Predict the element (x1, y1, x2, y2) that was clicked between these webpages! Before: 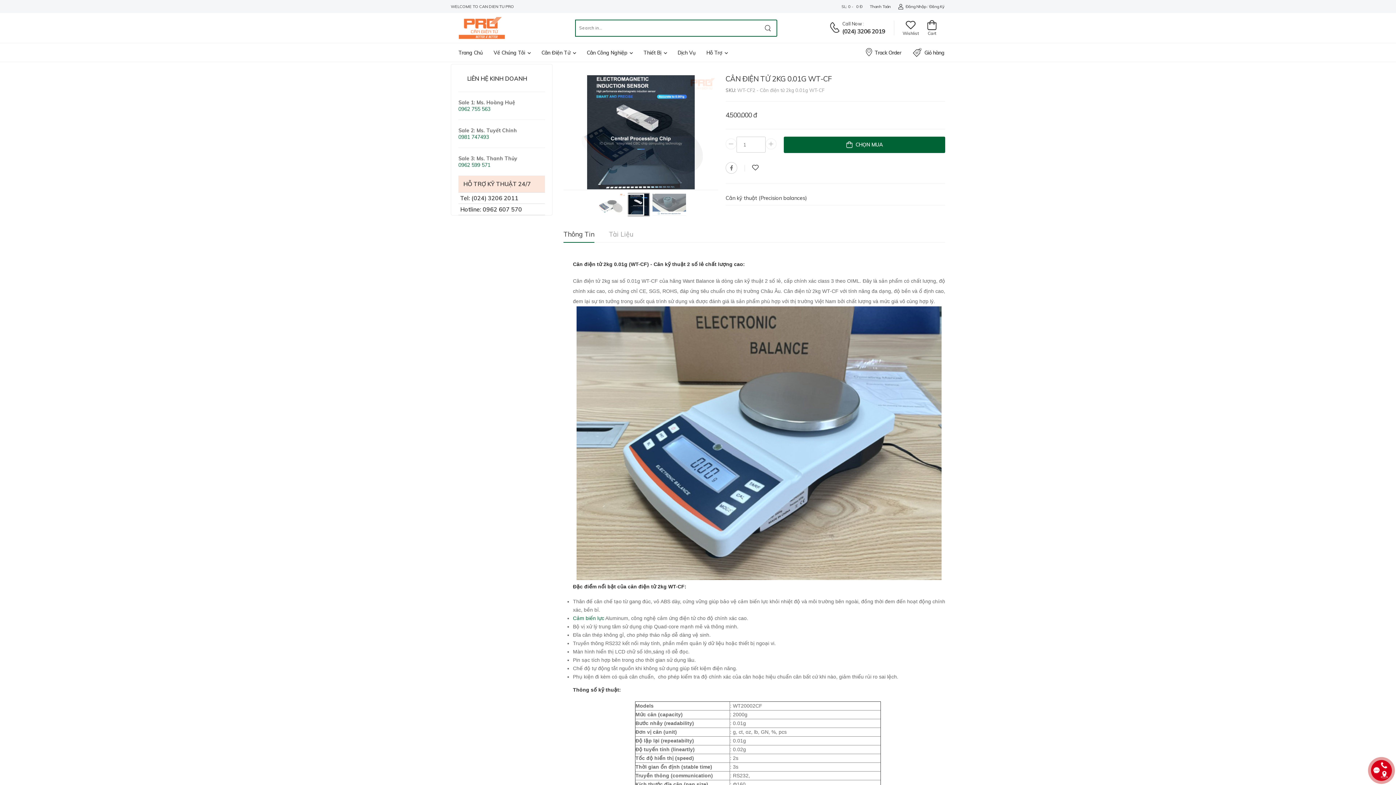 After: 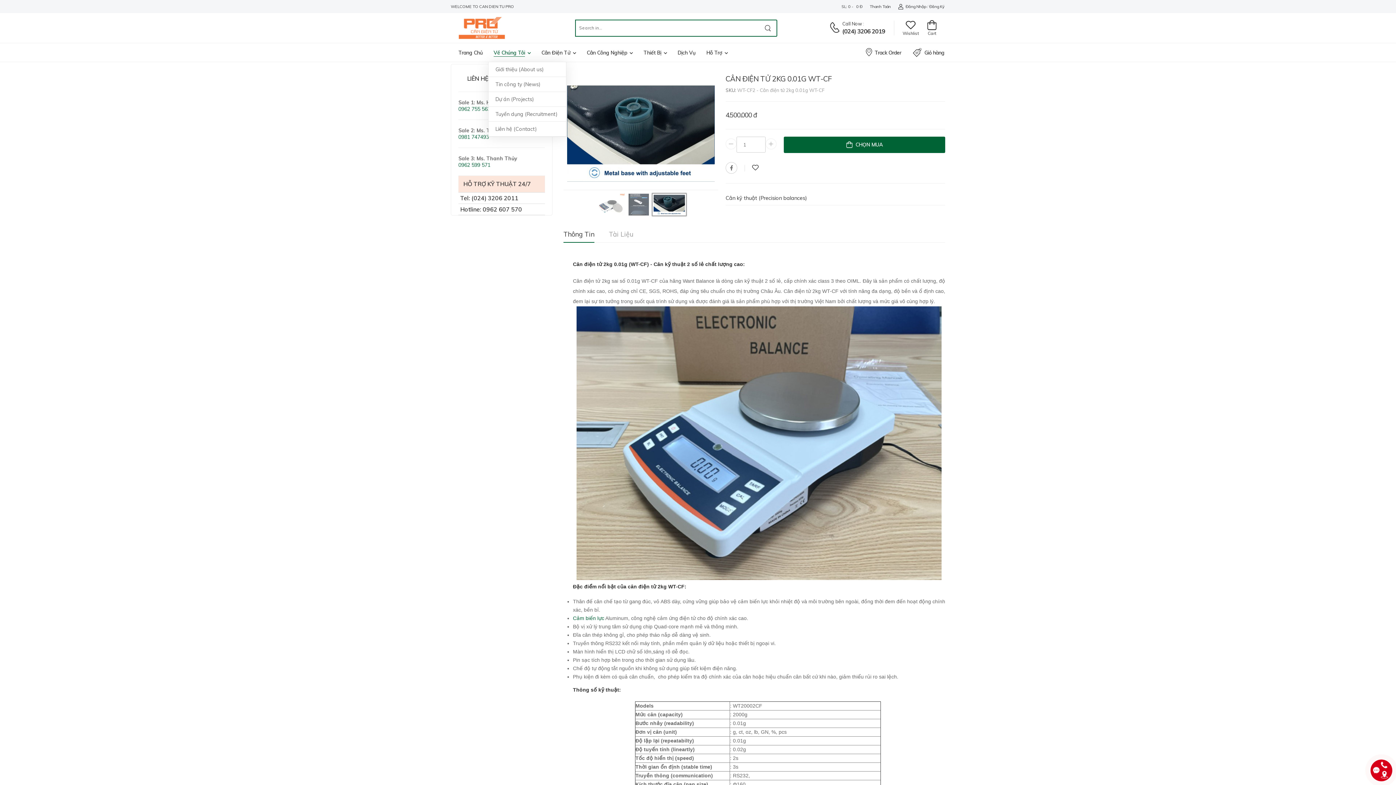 Action: label: Về Chúng Tôi bbox: (493, 43, 525, 61)